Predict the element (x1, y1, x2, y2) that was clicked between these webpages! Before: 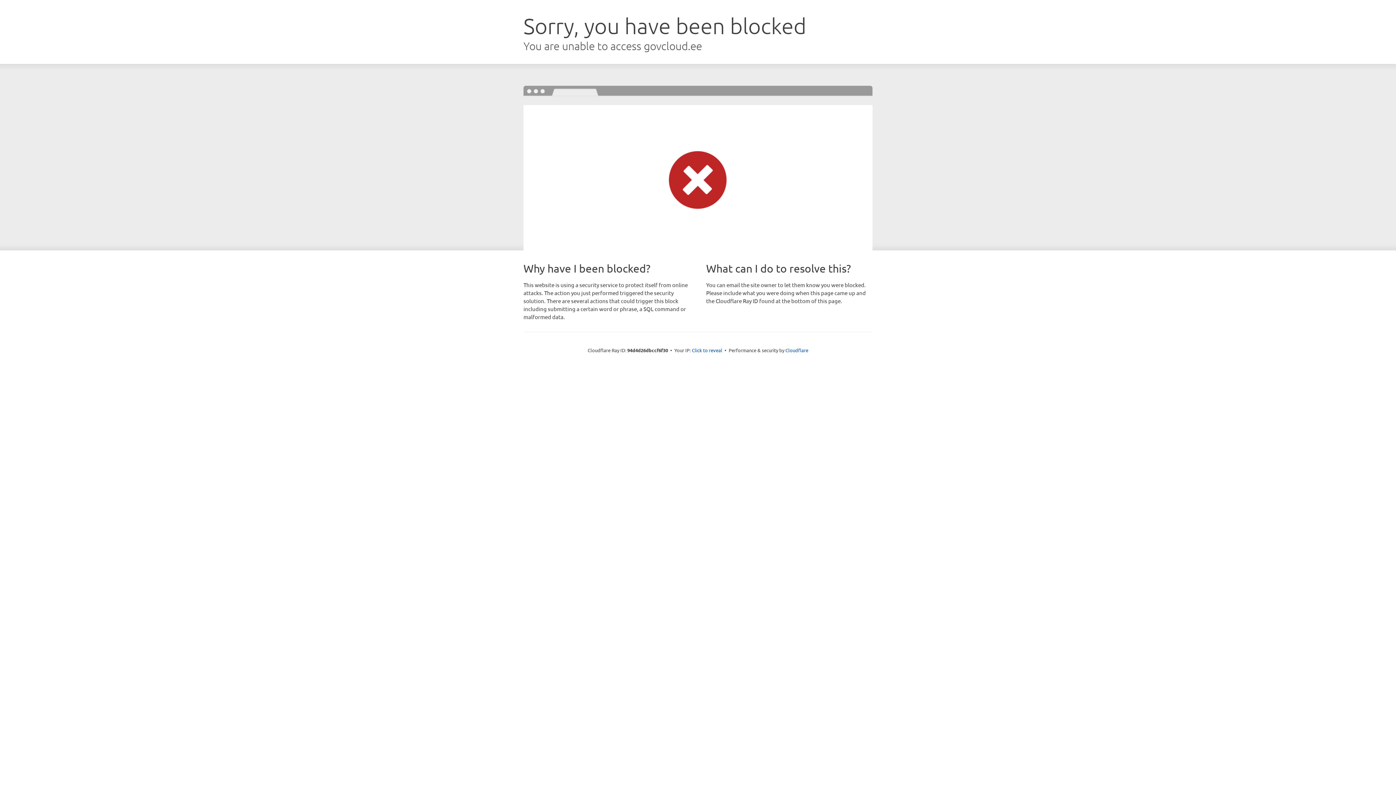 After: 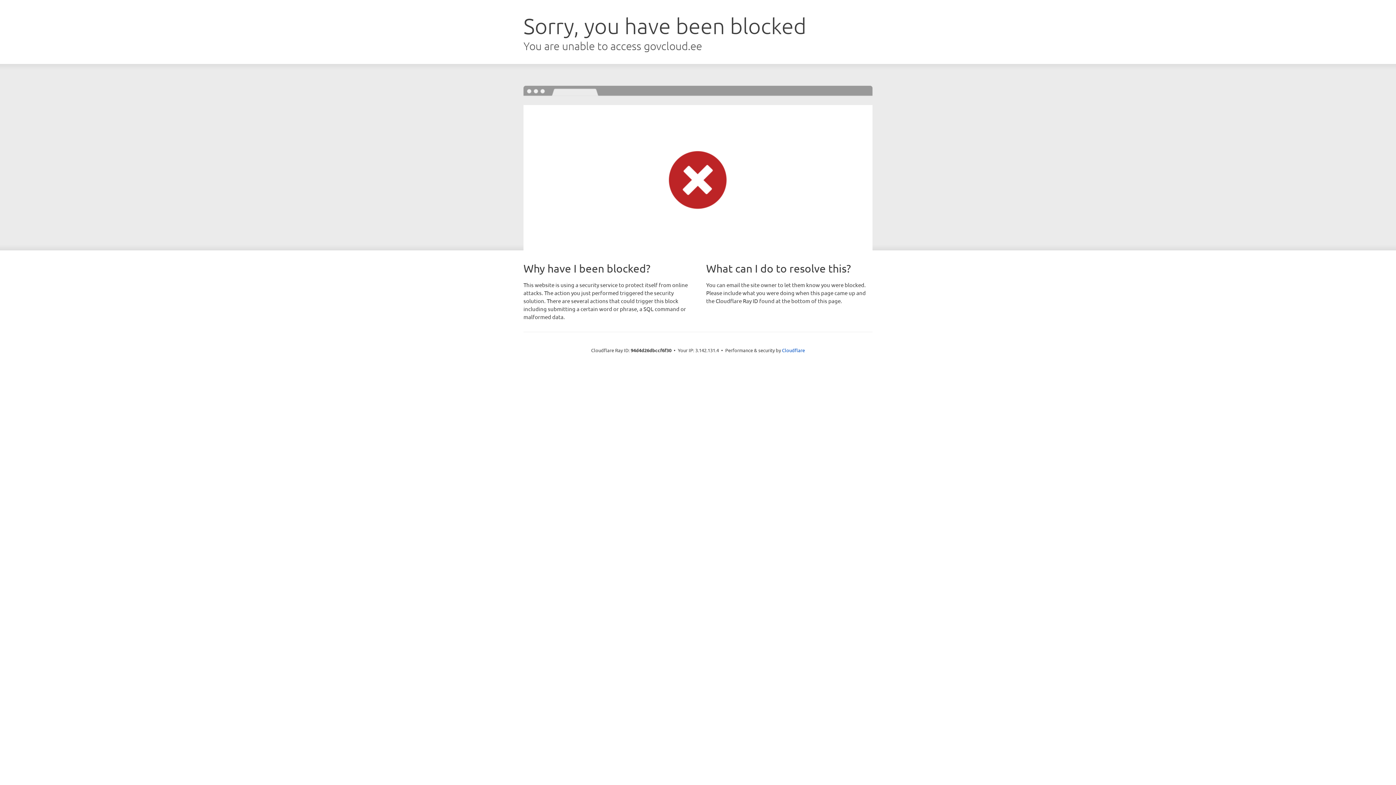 Action: label: Click to reveal bbox: (692, 346, 722, 353)